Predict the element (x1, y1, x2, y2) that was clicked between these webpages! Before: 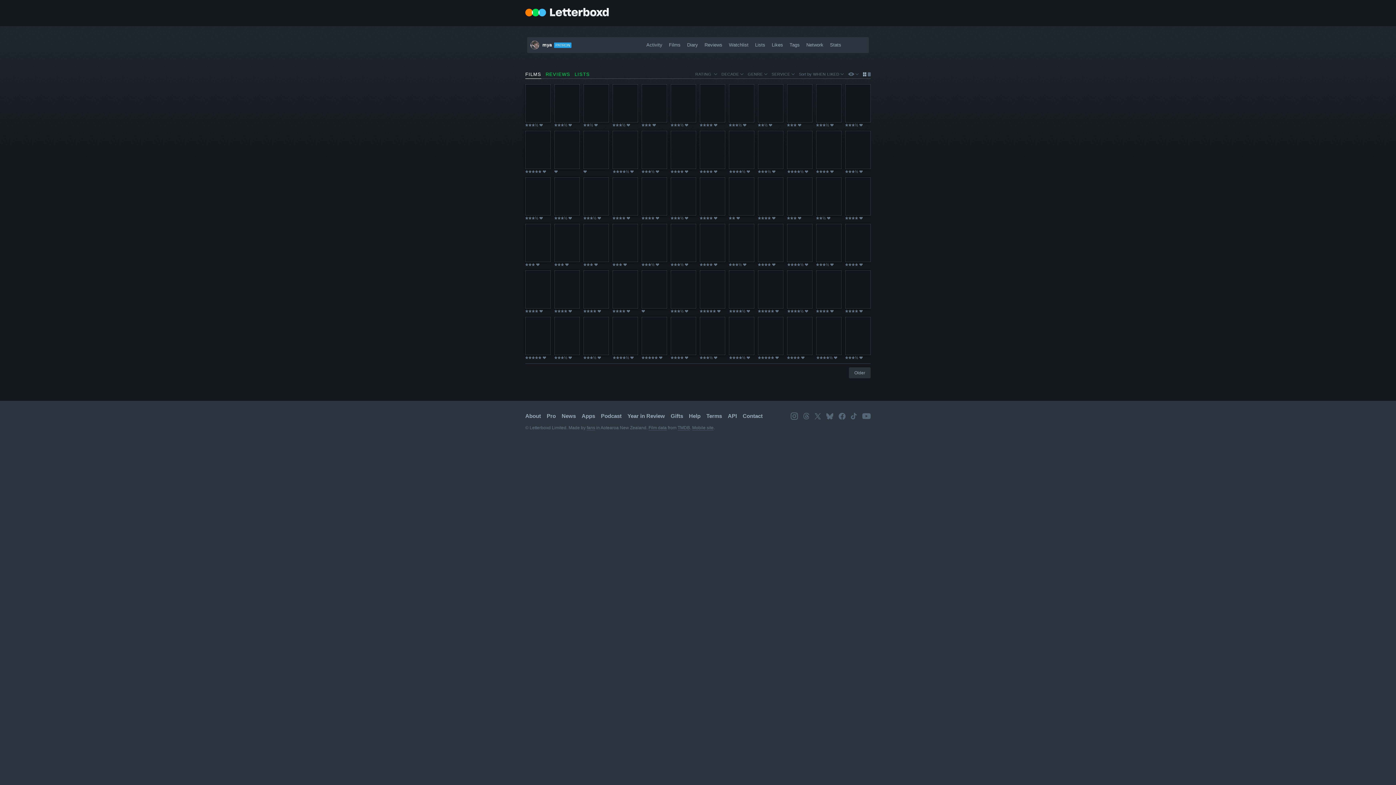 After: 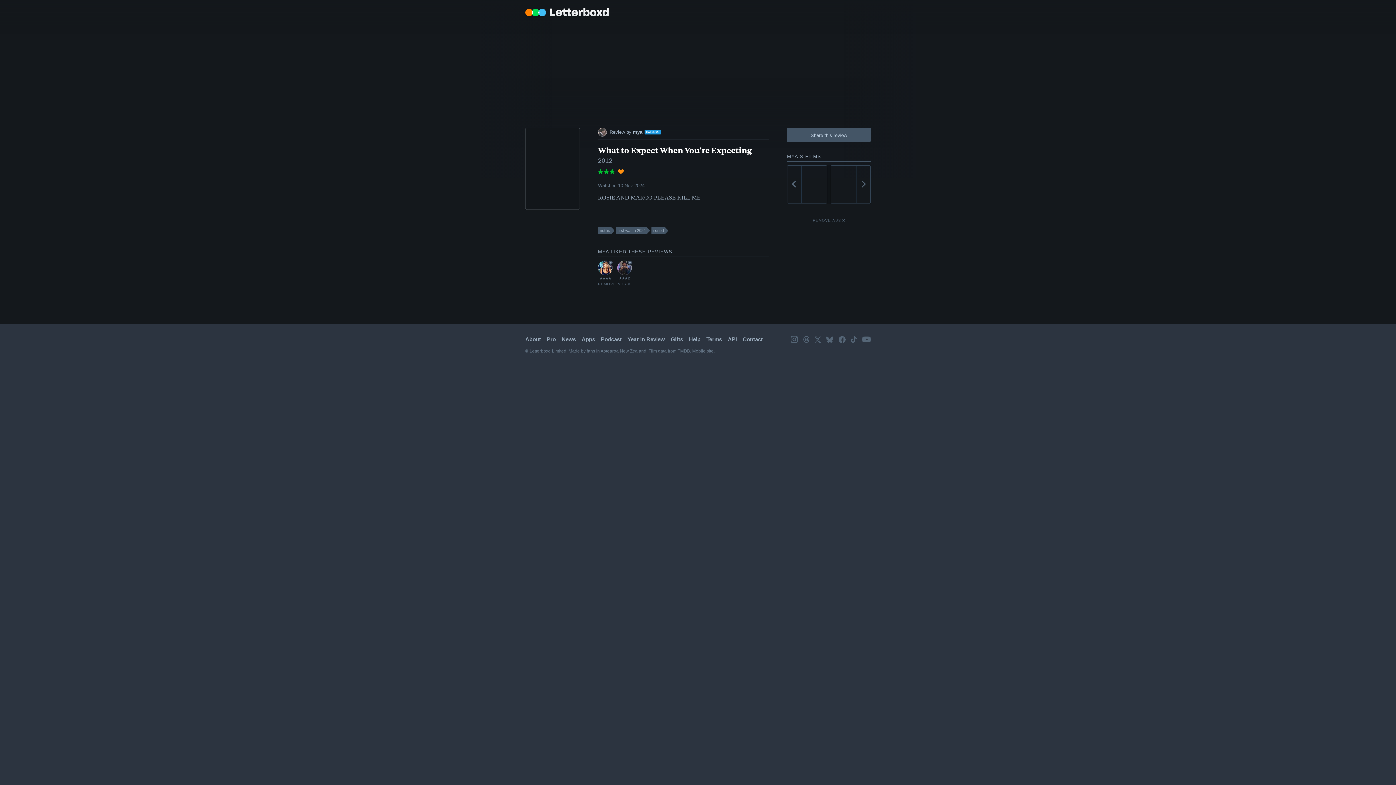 Action: bbox: (541, 263, 544, 266)